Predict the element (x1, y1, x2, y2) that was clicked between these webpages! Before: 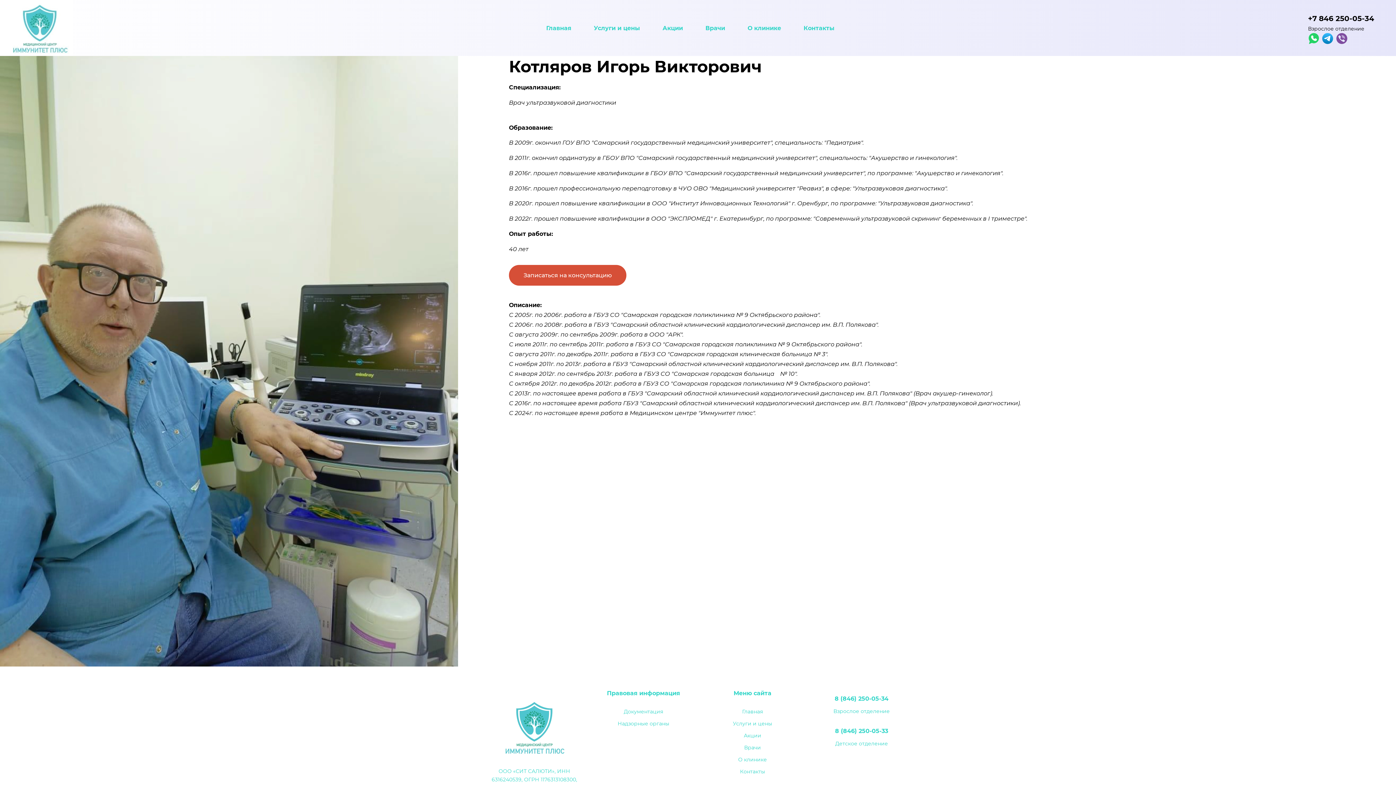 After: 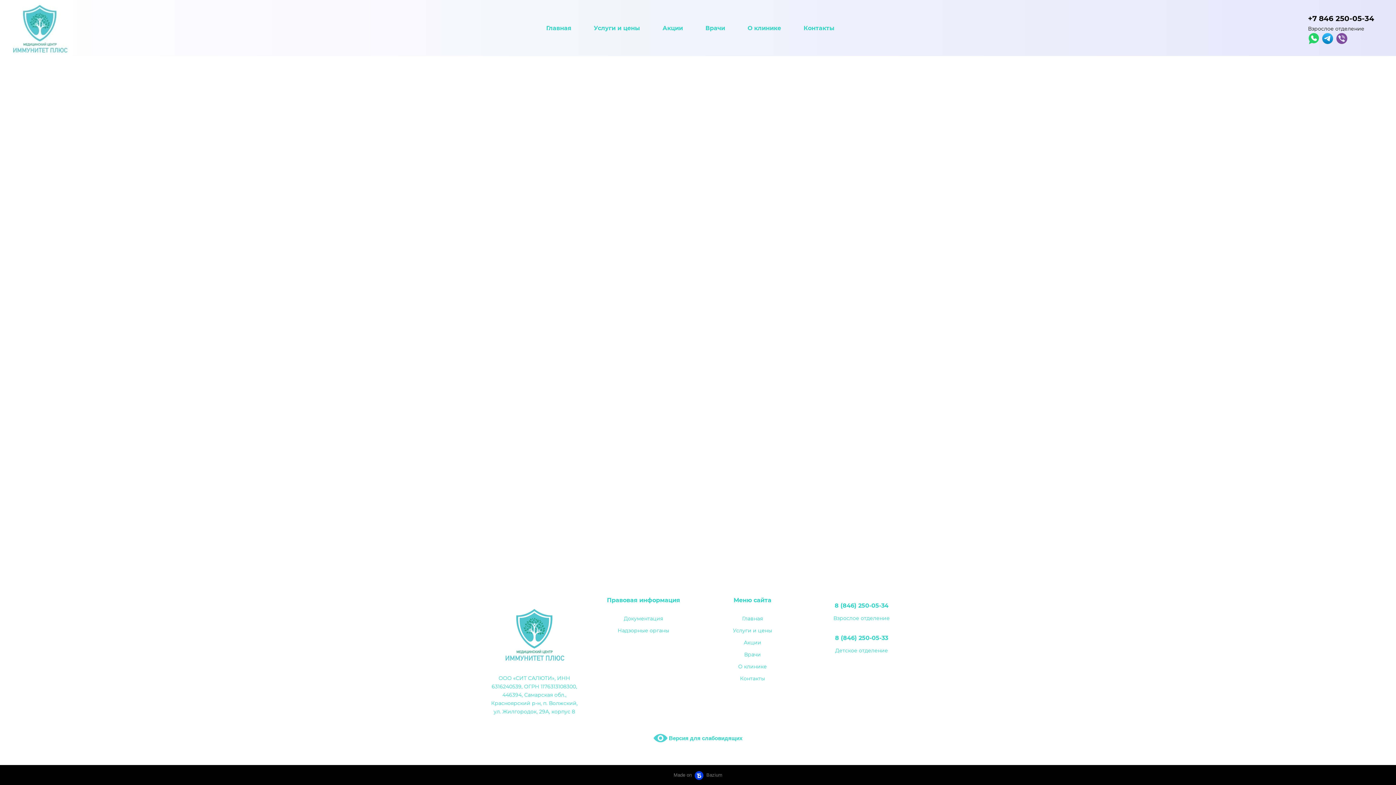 Action: bbox: (744, 732, 761, 739) label: Акции